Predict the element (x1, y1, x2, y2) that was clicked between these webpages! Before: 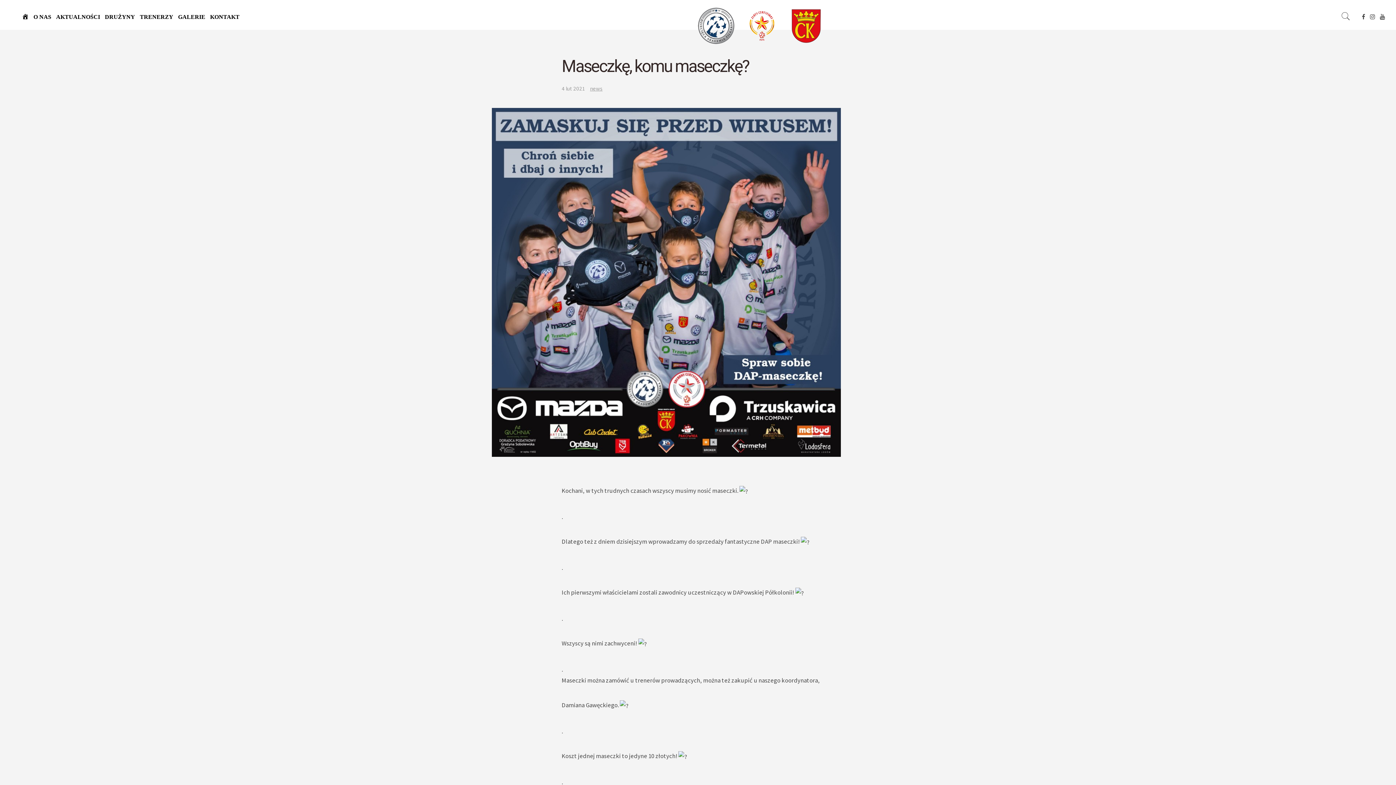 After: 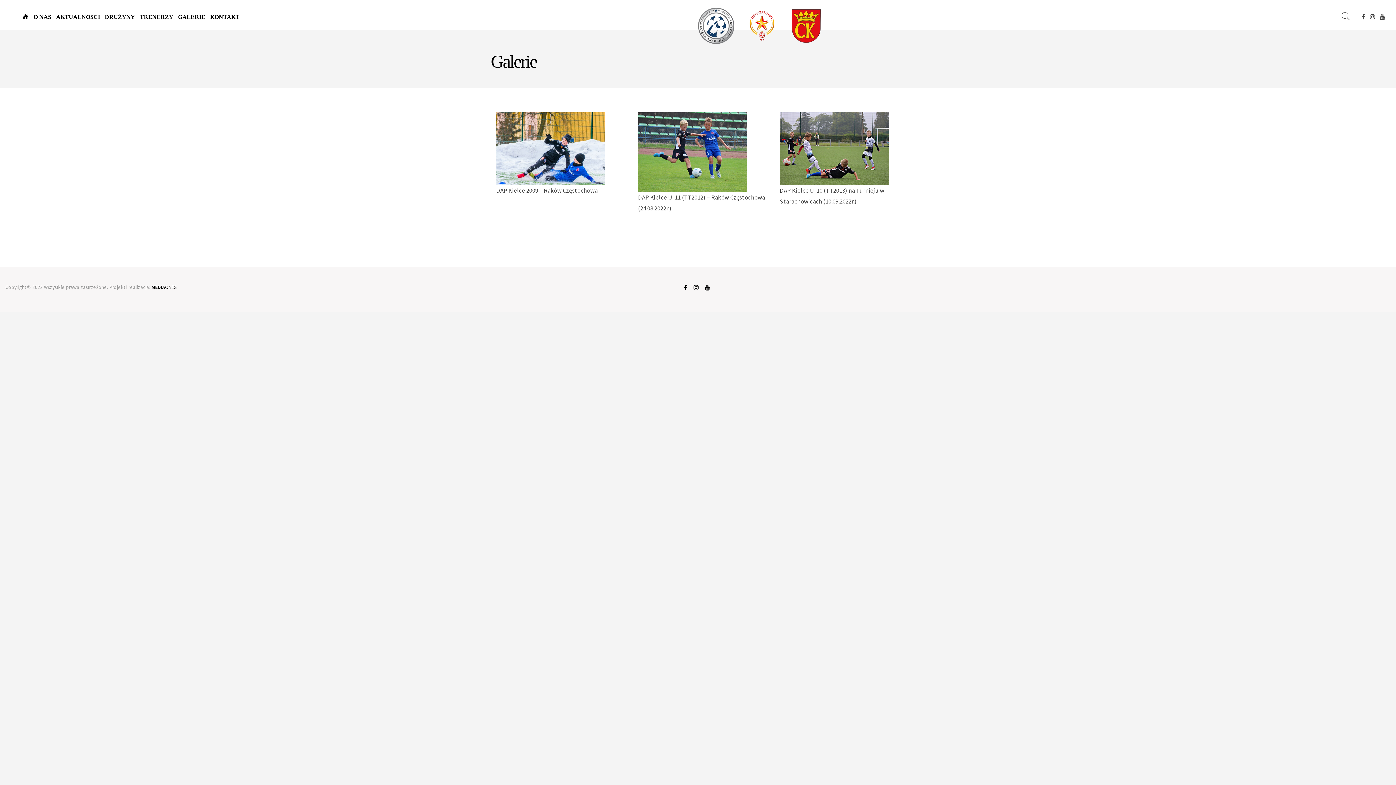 Action: label: GALERIE bbox: (176, 11, 207, 21)